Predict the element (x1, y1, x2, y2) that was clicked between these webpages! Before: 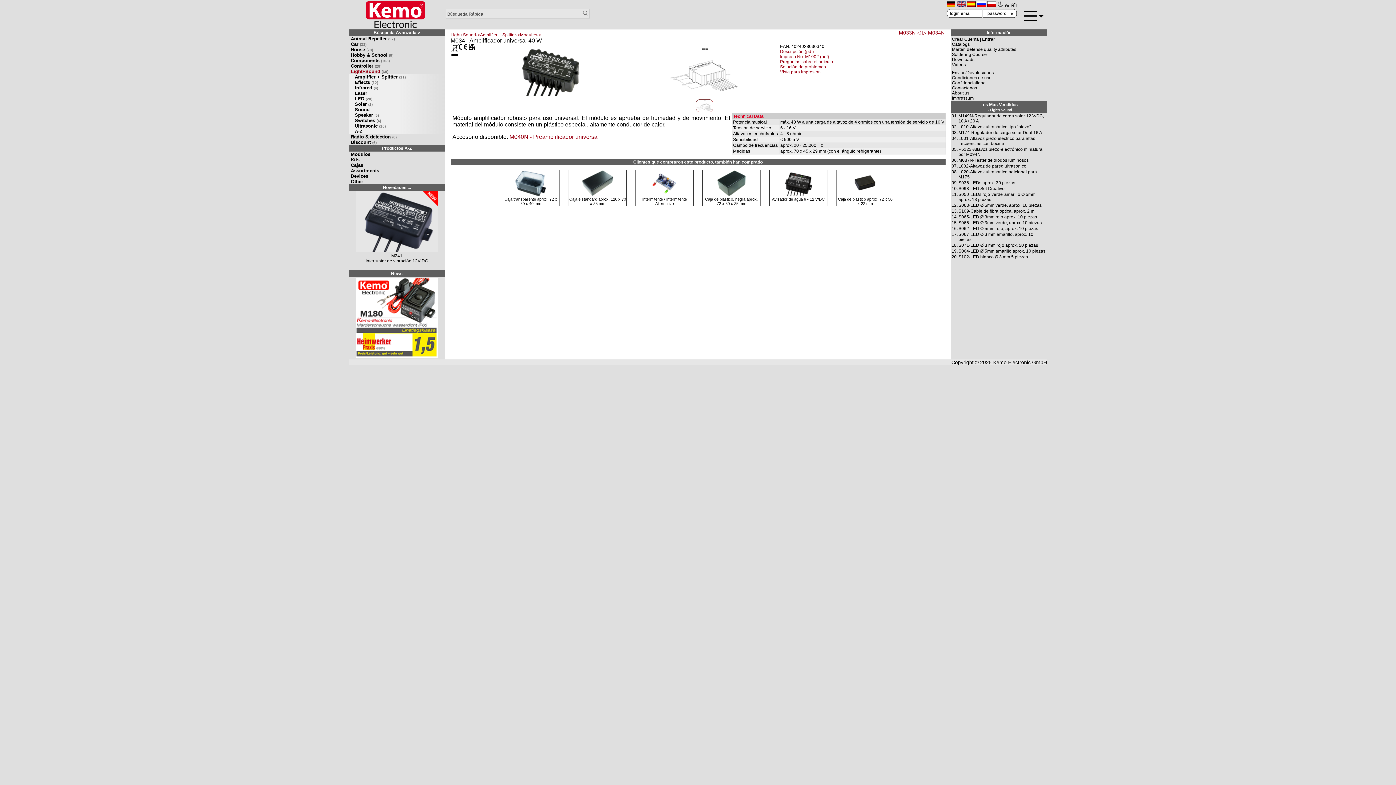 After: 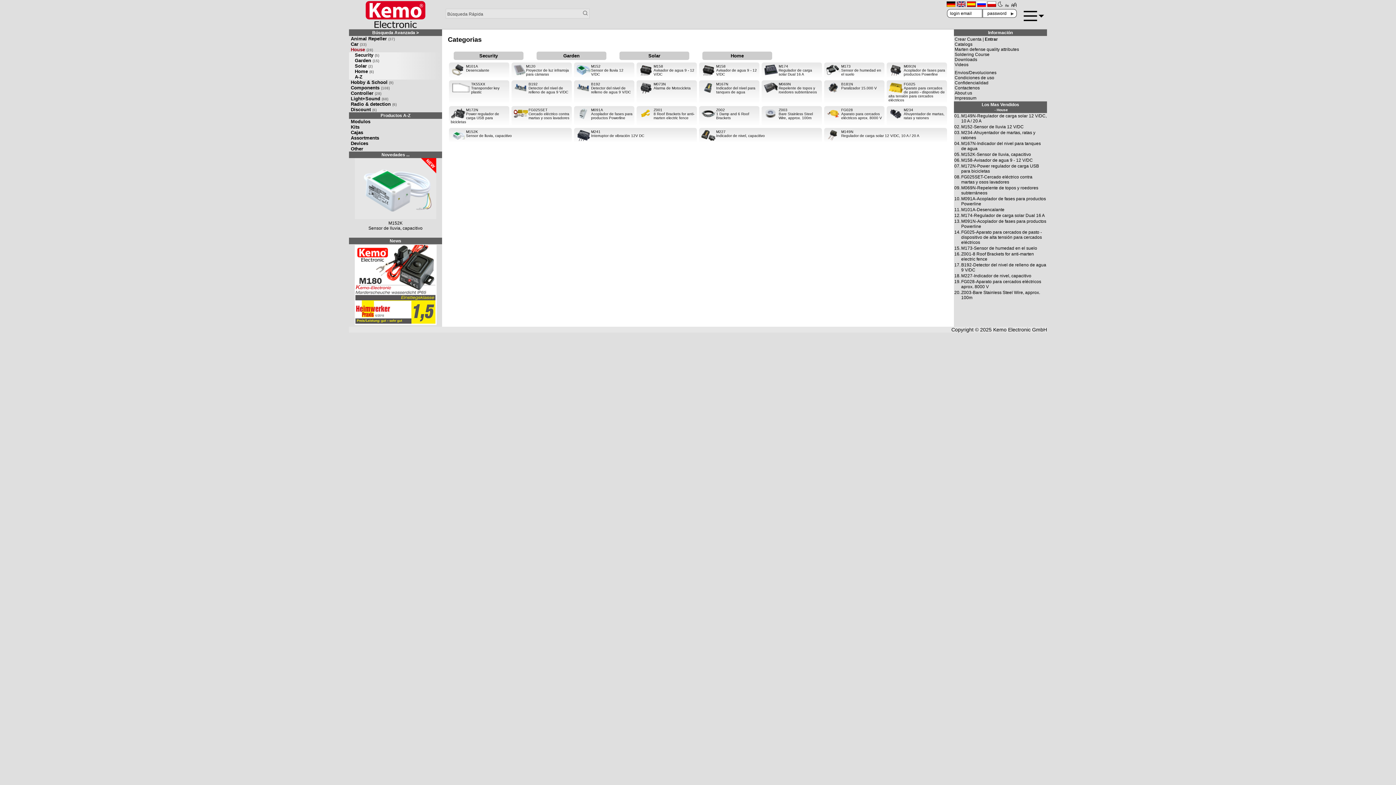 Action: label: House(28) bbox: (349, 46, 444, 52)